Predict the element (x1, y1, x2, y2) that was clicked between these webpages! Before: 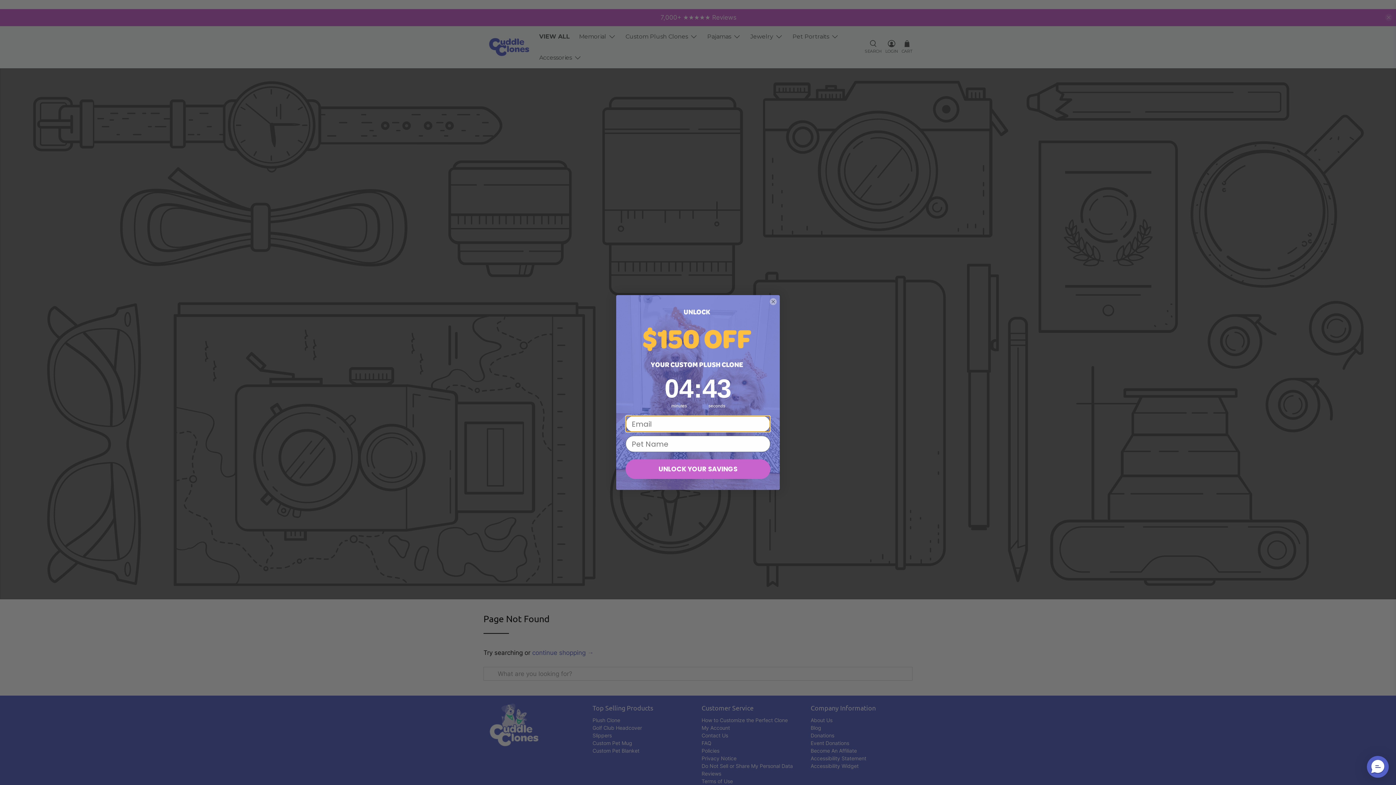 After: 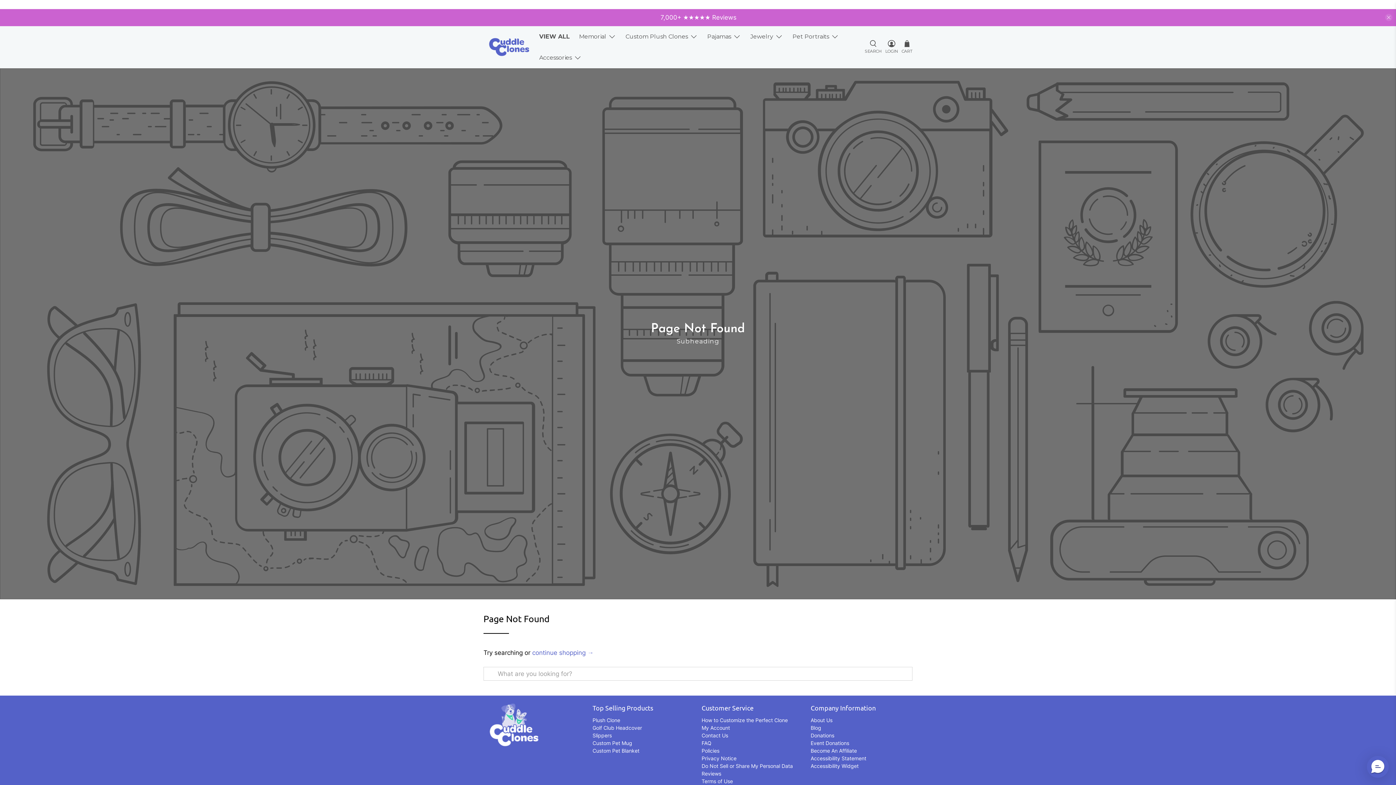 Action: label: Close dialog bbox: (769, 298, 777, 305)